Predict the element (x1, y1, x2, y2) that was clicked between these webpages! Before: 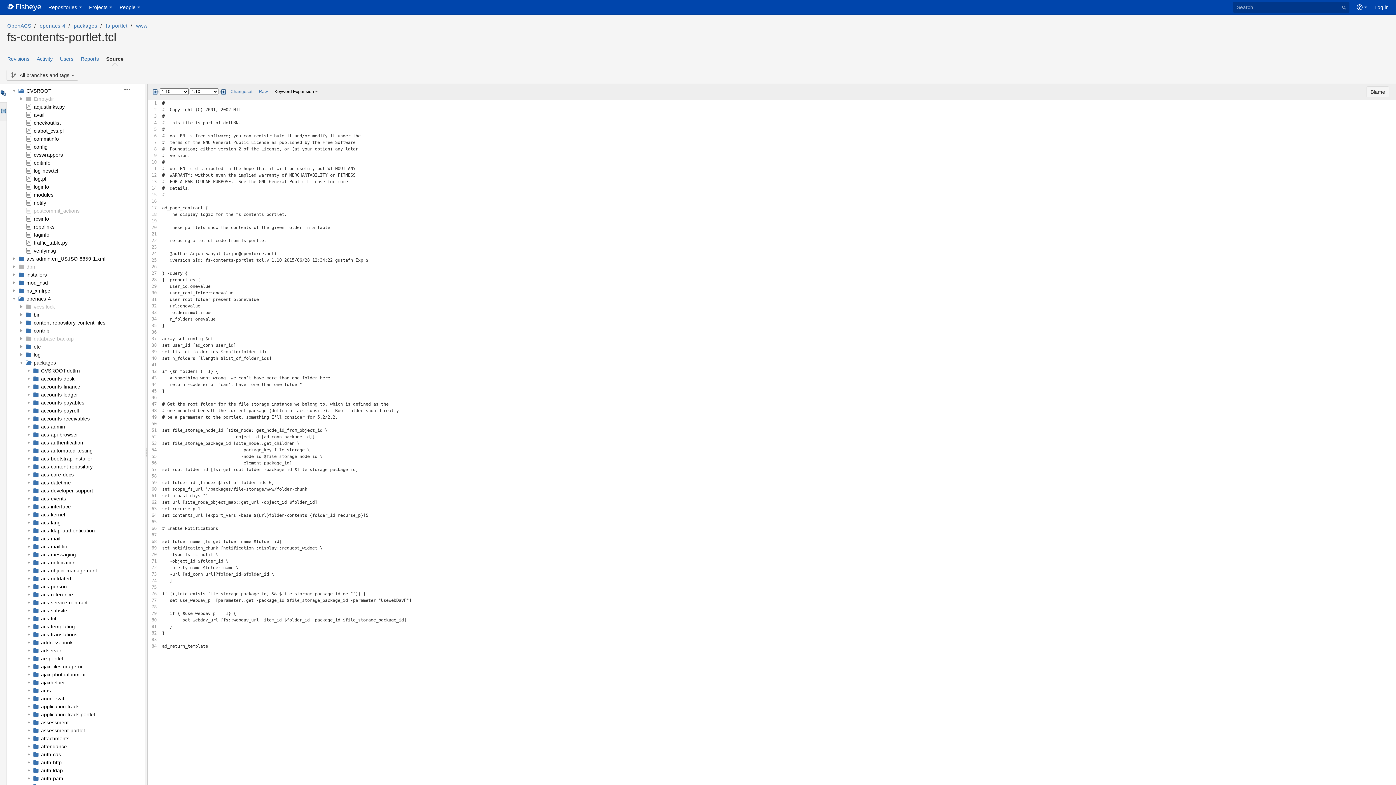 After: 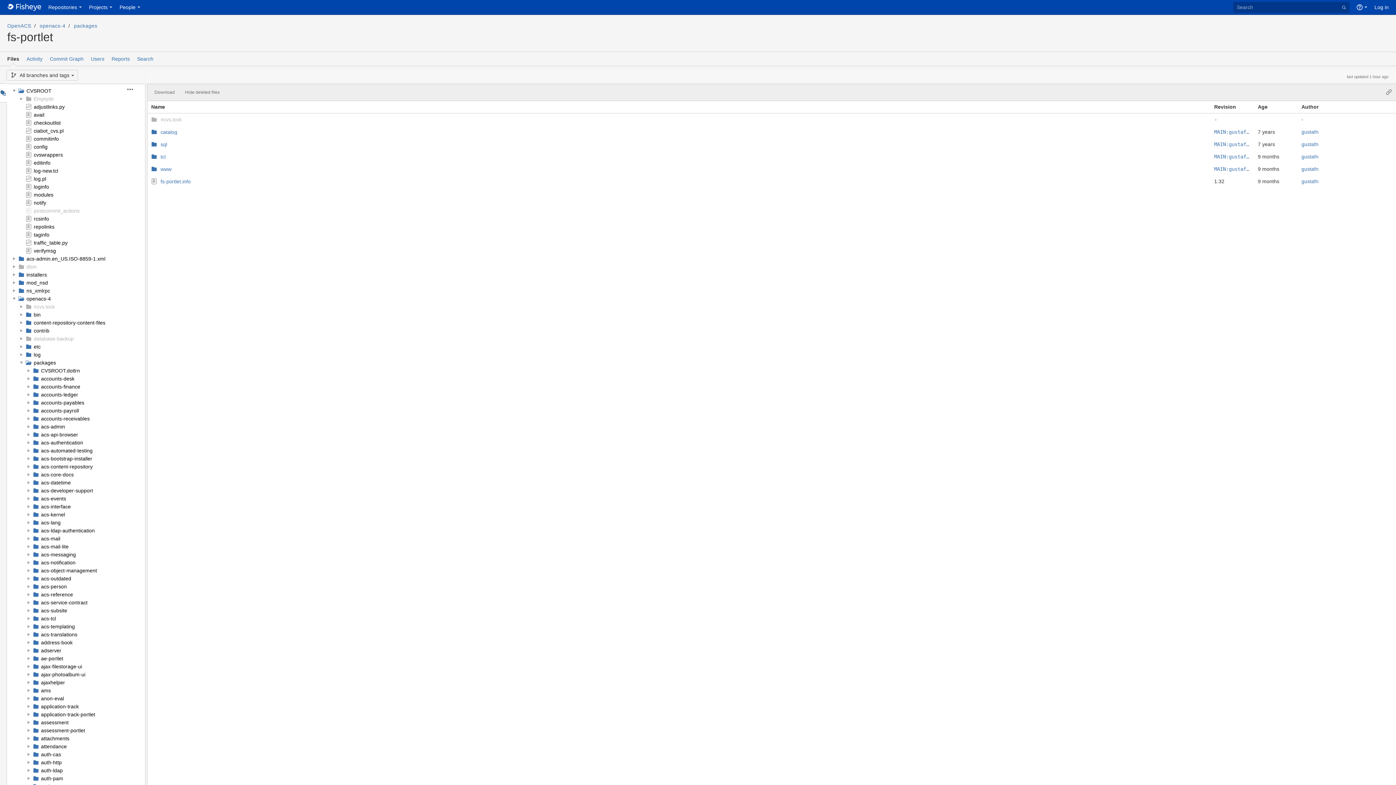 Action: bbox: (105, 22, 127, 28) label: fs-portlet